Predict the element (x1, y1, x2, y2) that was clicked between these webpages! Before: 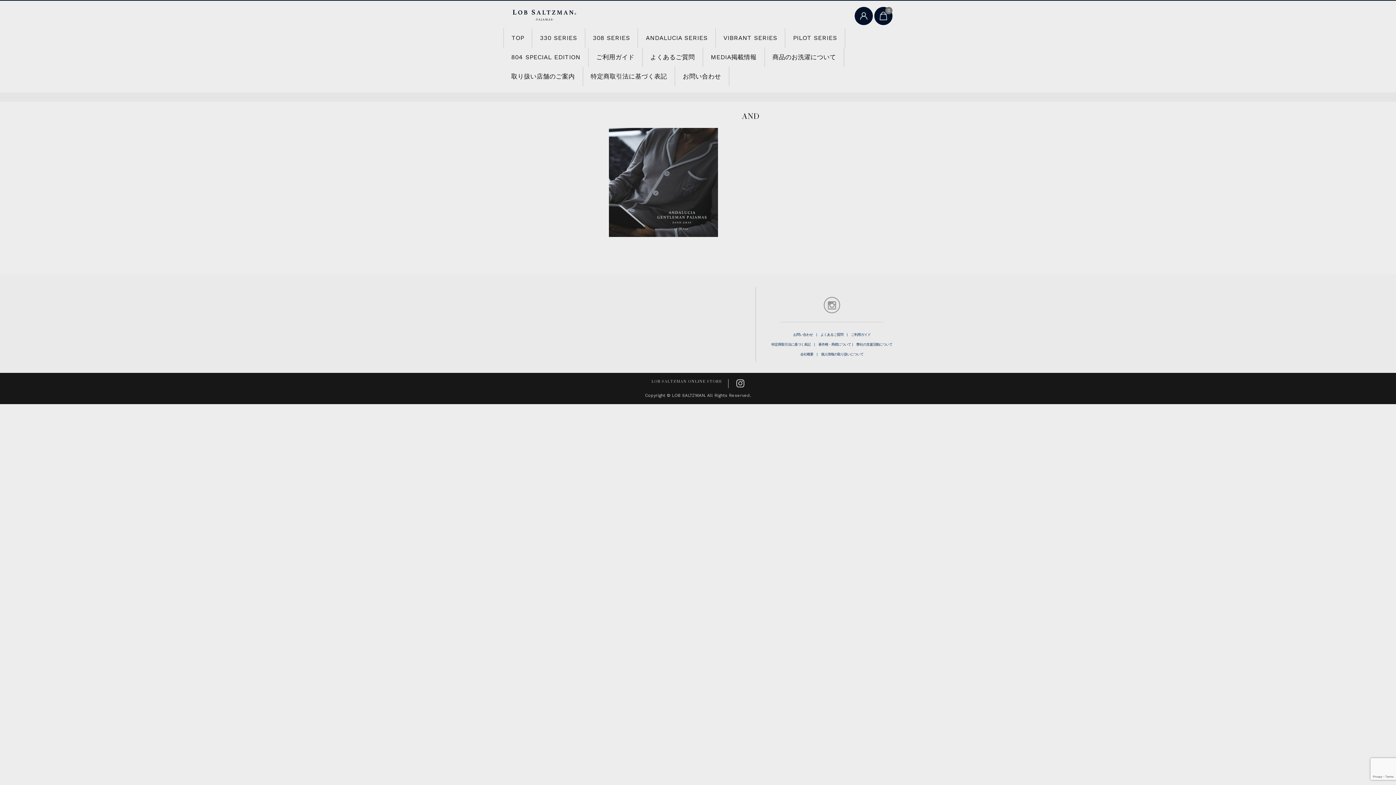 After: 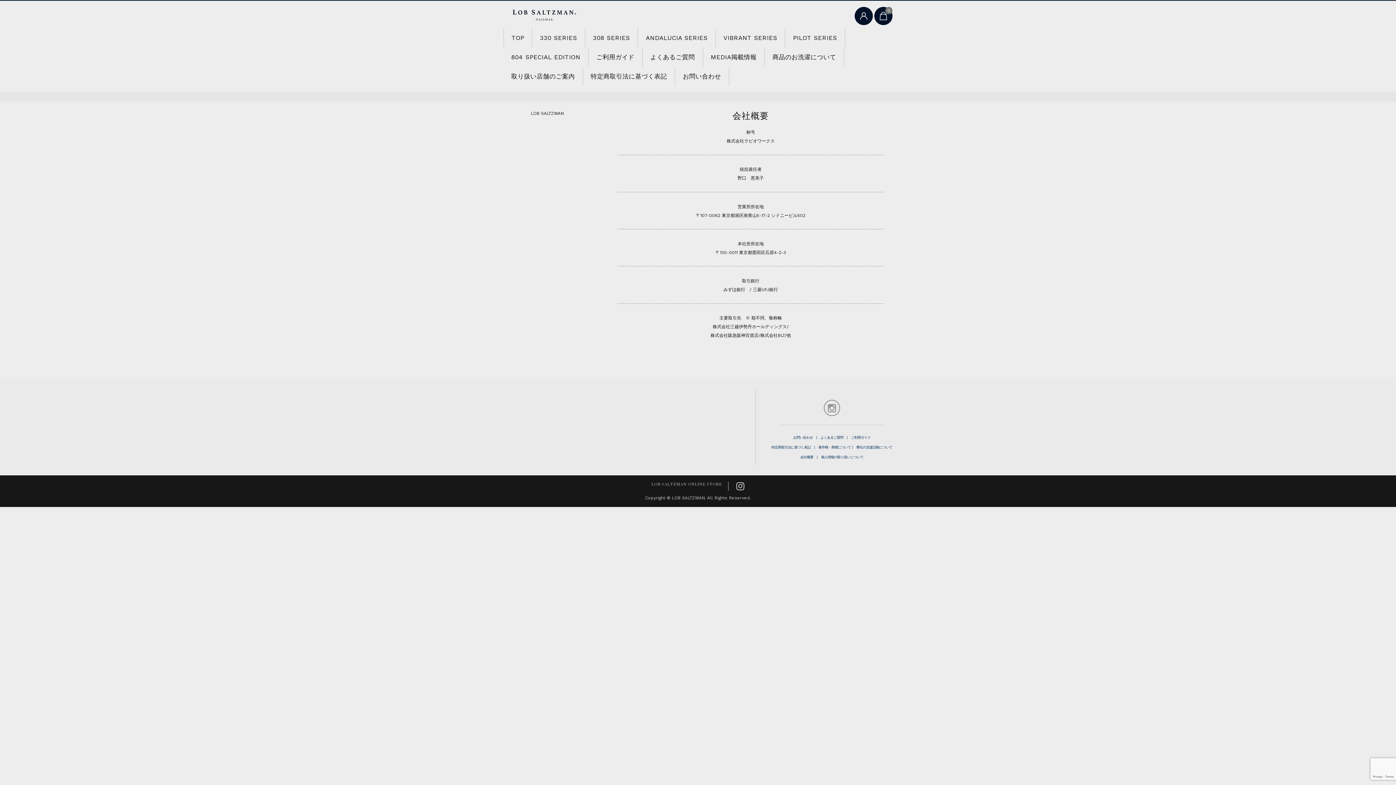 Action: label: 会社概要　 bbox: (800, 352, 816, 356)